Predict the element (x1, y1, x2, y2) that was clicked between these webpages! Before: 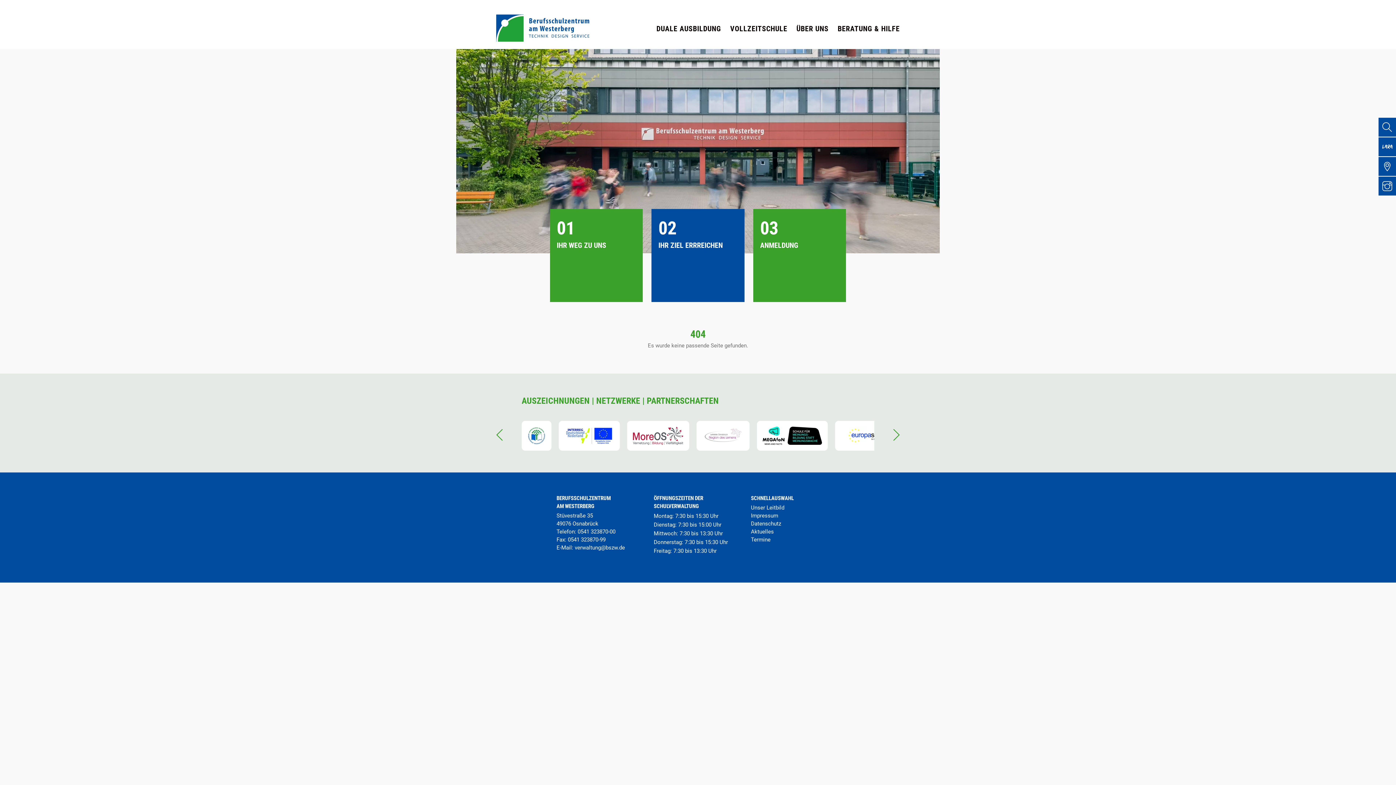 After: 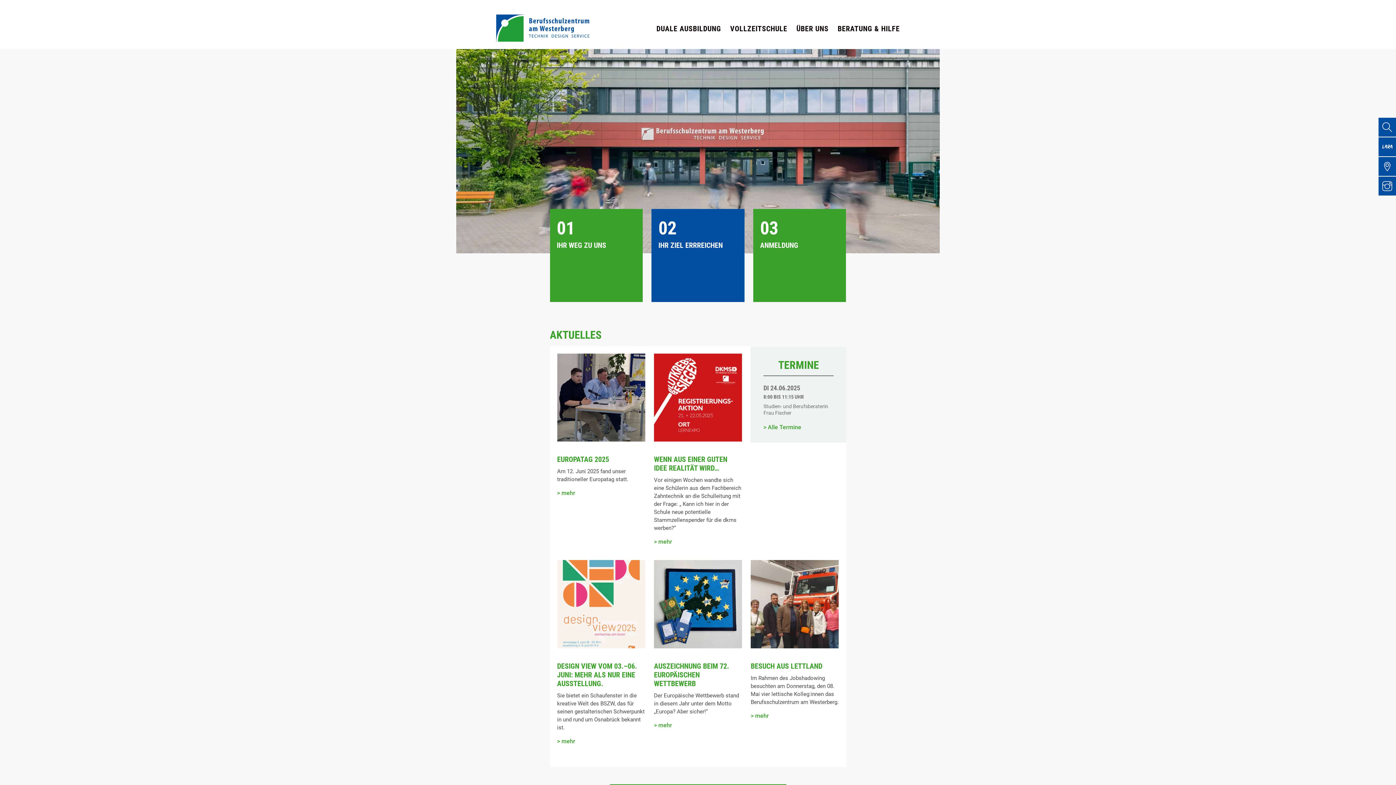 Action: bbox: (496, 36, 589, 43)